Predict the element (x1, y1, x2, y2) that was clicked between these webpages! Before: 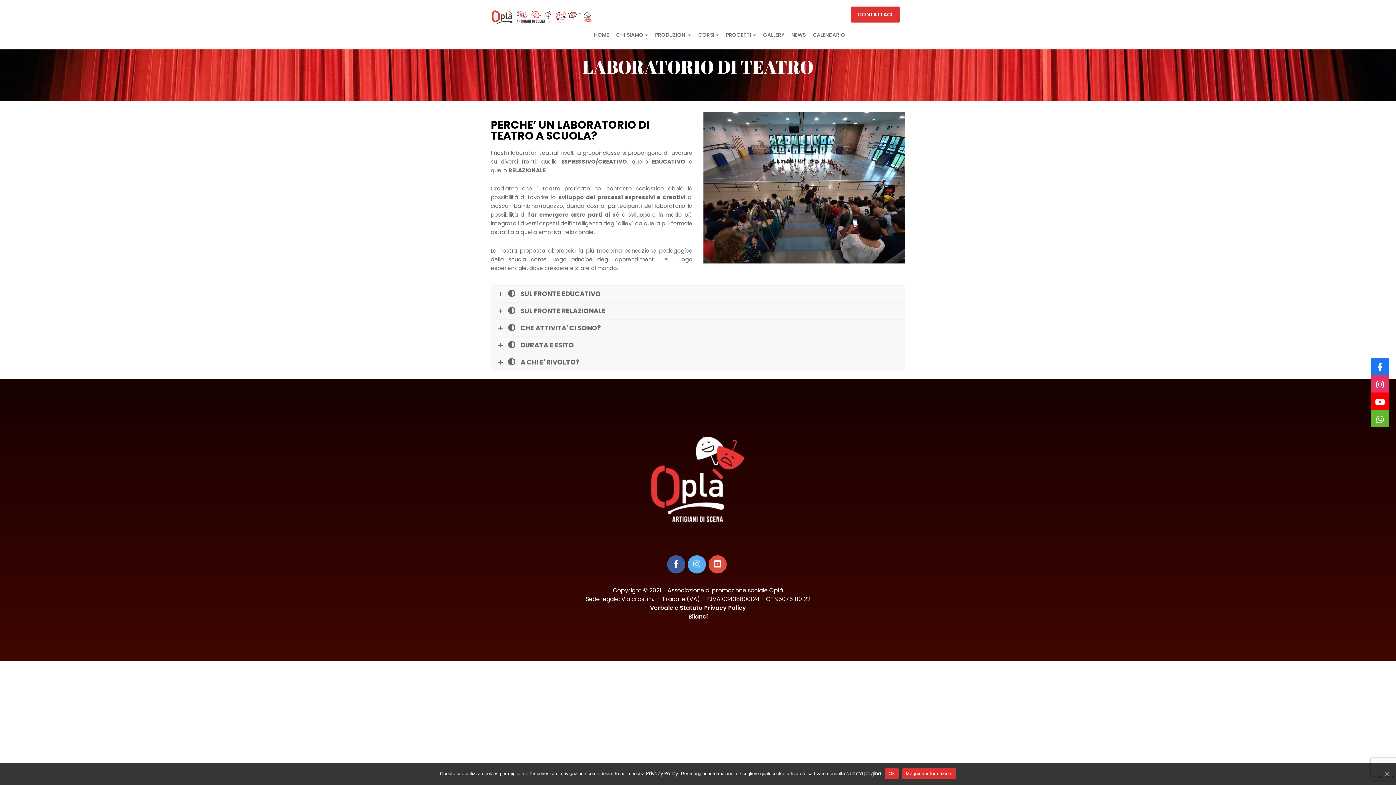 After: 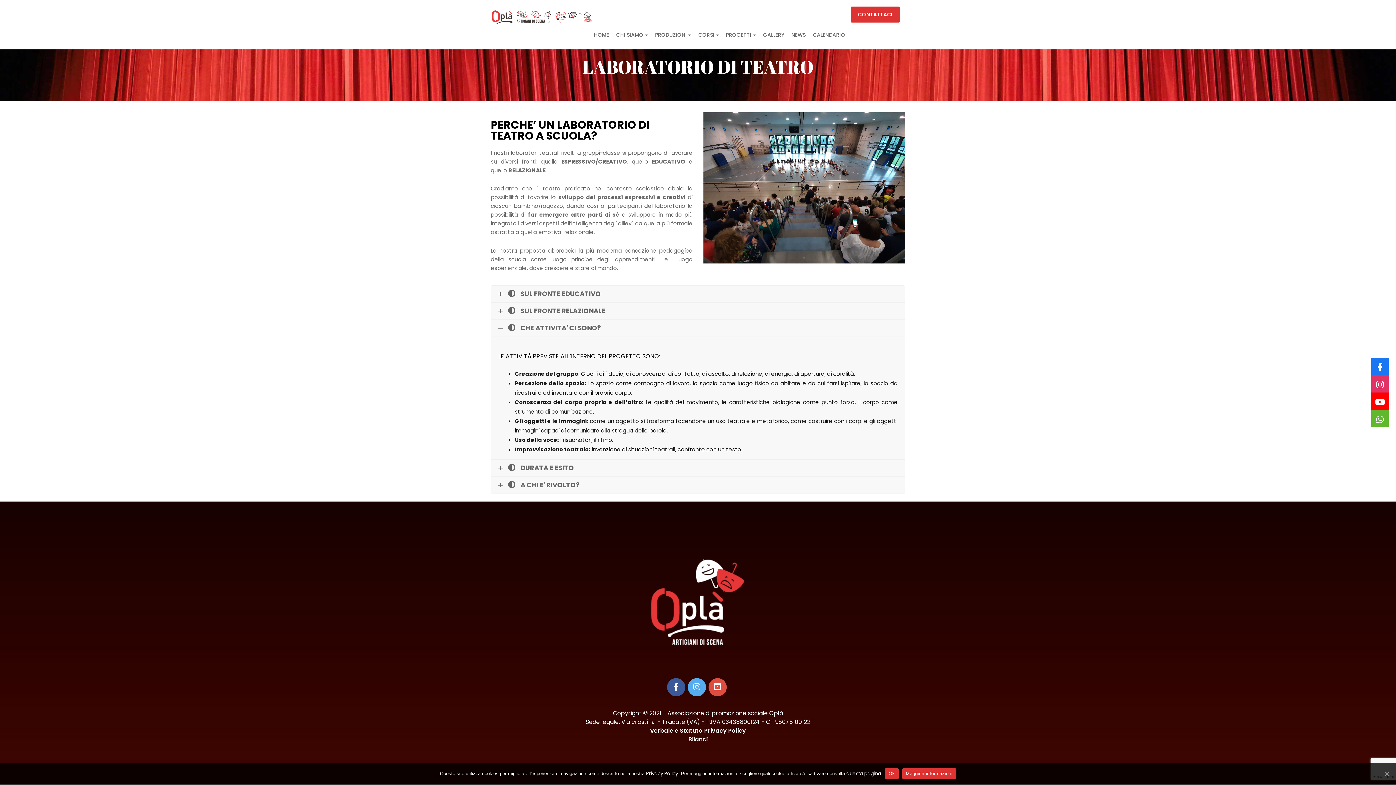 Action: bbox: (491, 319, 905, 336) label: CHE ATTIVITA' CI SONO?